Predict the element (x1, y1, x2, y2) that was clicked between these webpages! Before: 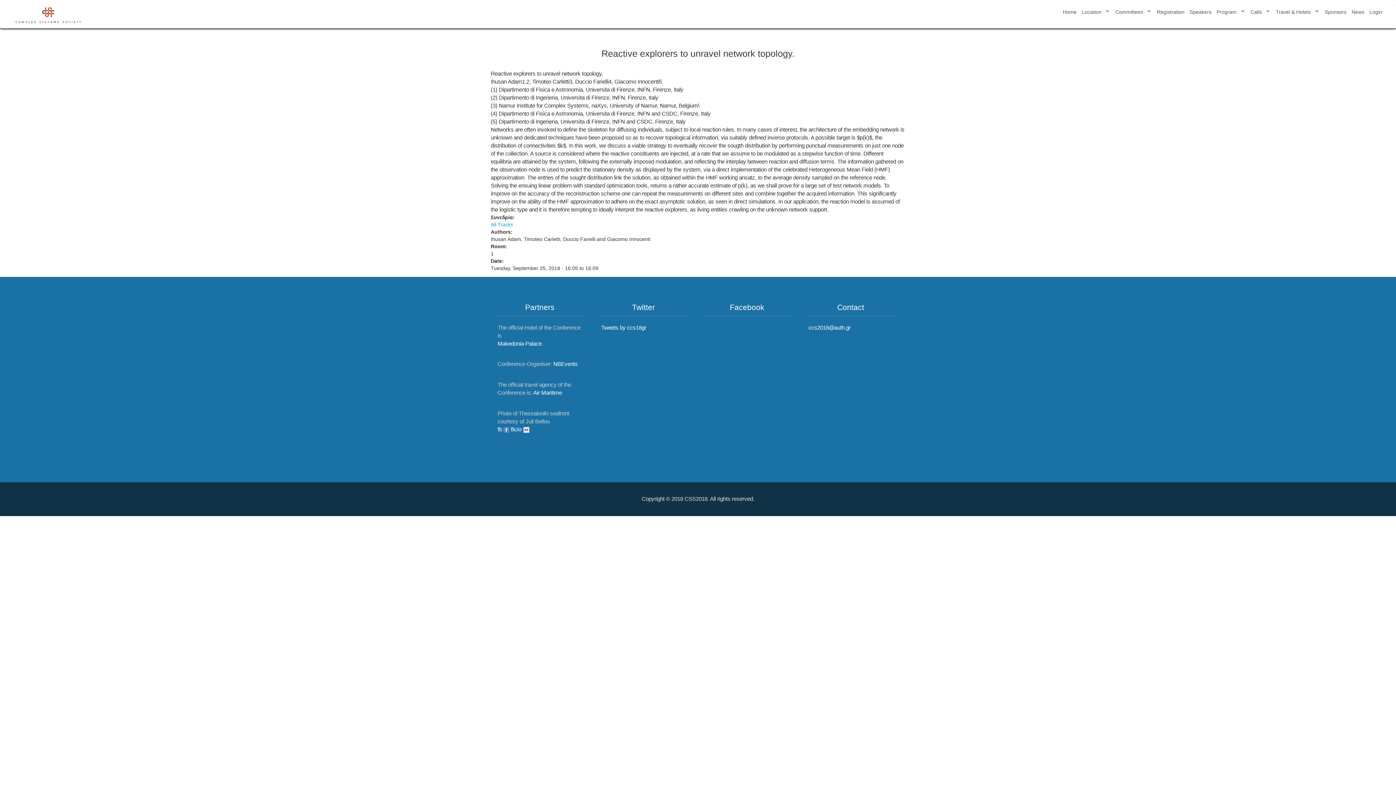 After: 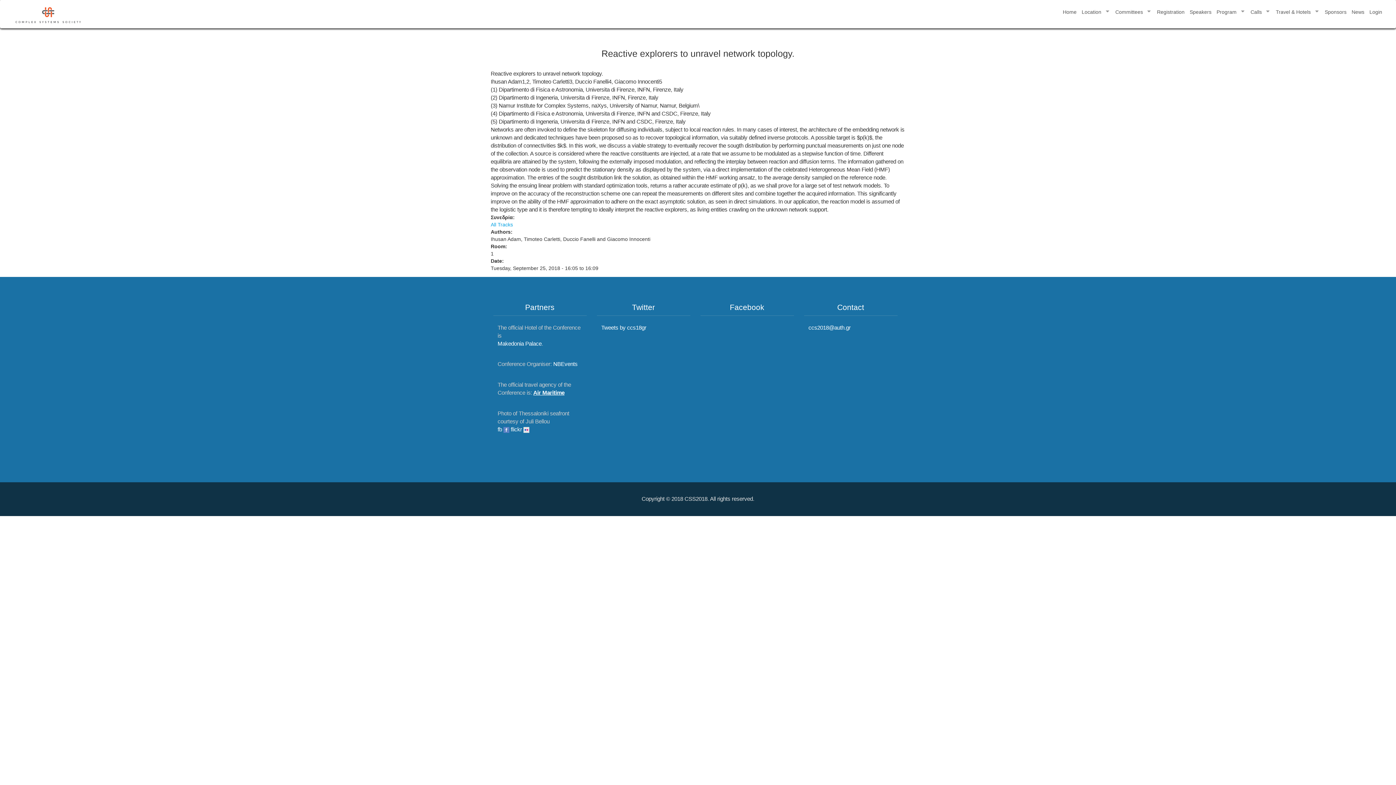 Action: bbox: (533, 389, 562, 396) label: Air Maritime